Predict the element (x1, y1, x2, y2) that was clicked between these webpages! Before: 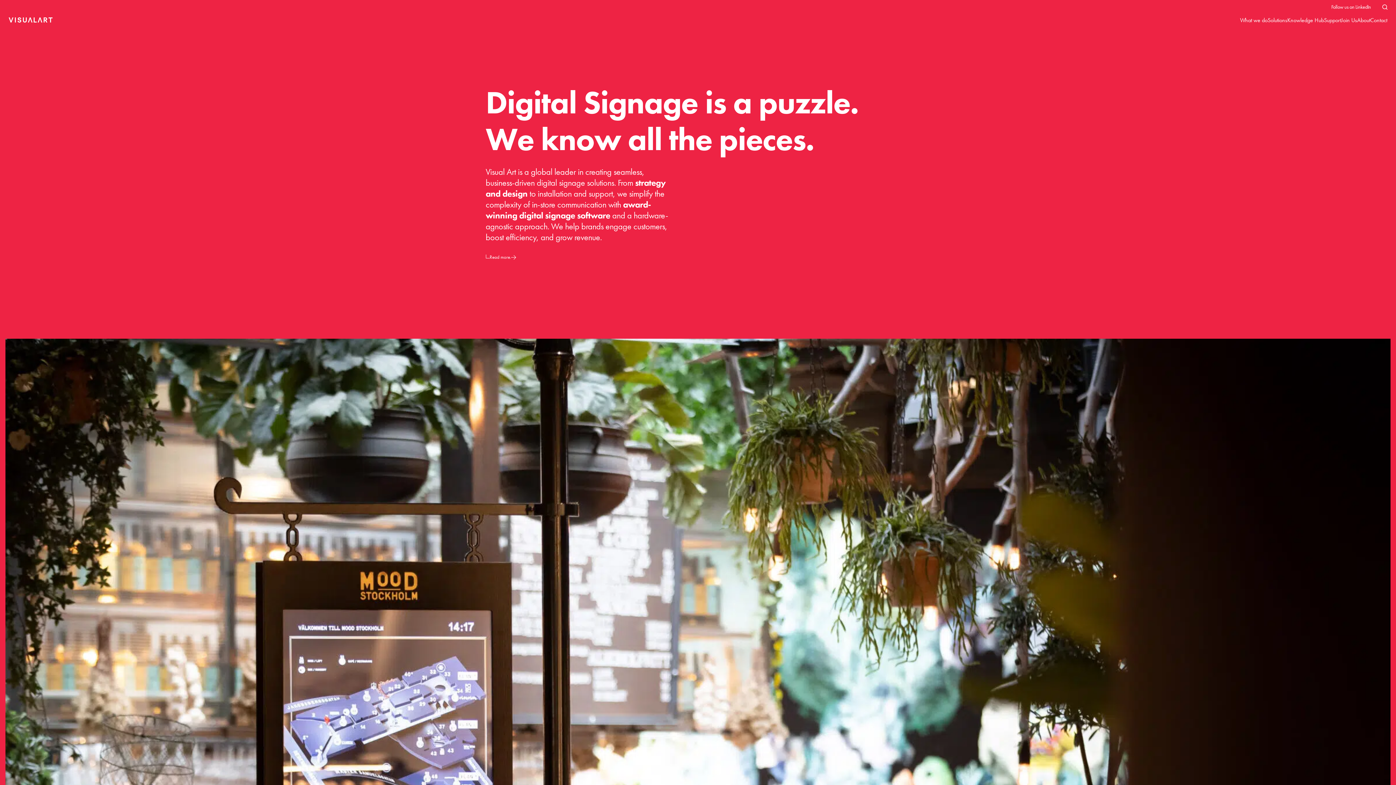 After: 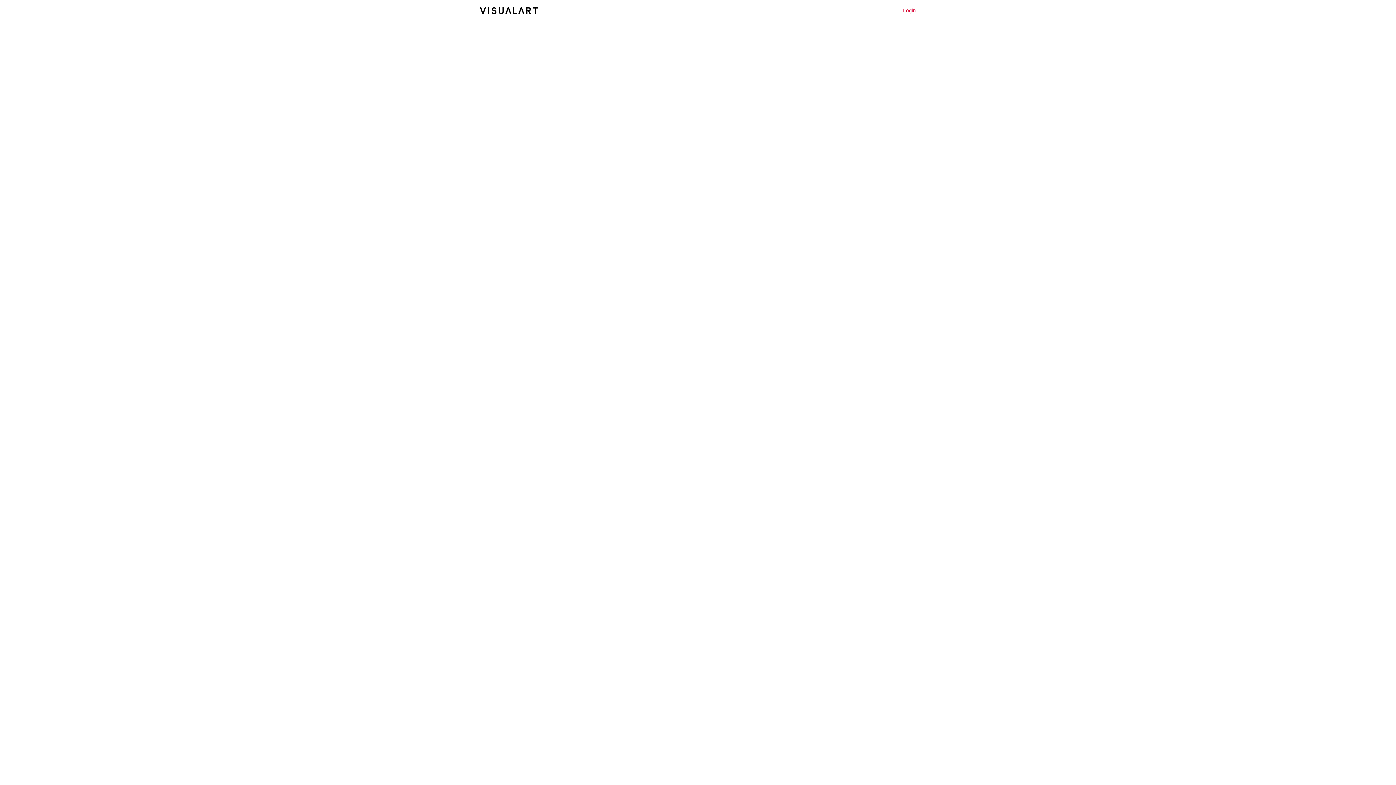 Action: bbox: (1324, 17, 1341, 23) label: Support